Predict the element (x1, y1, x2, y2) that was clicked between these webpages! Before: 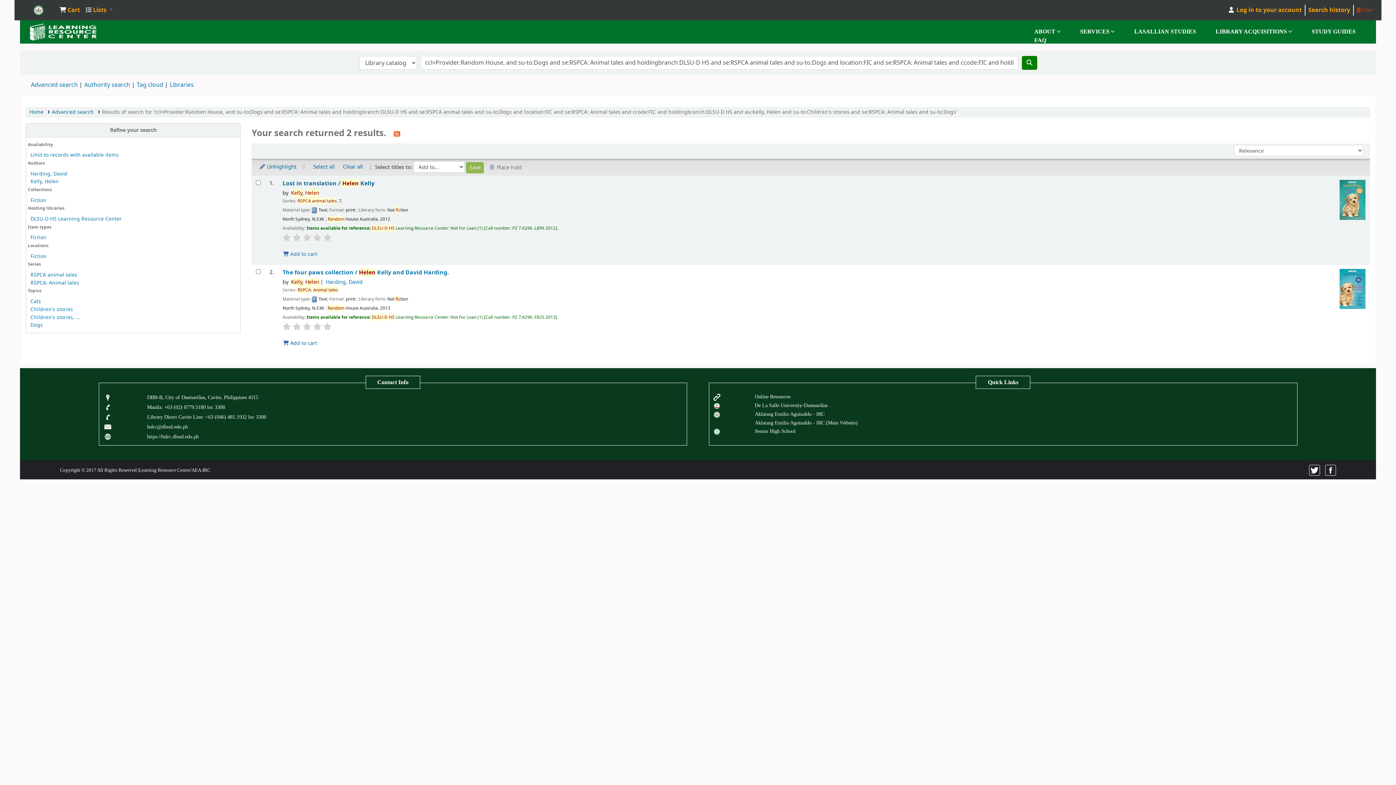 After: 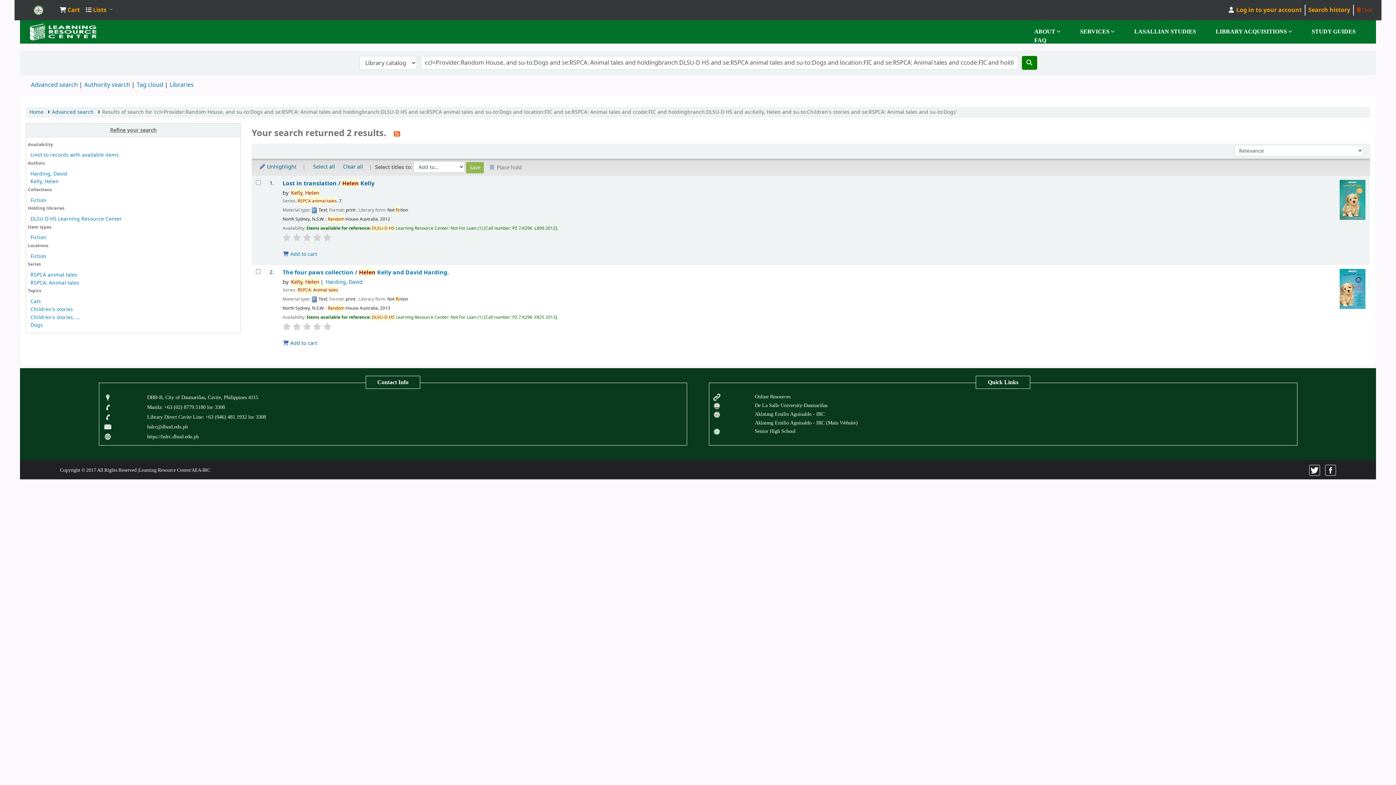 Action: bbox: (26, 123, 240, 137) label: Refine your search